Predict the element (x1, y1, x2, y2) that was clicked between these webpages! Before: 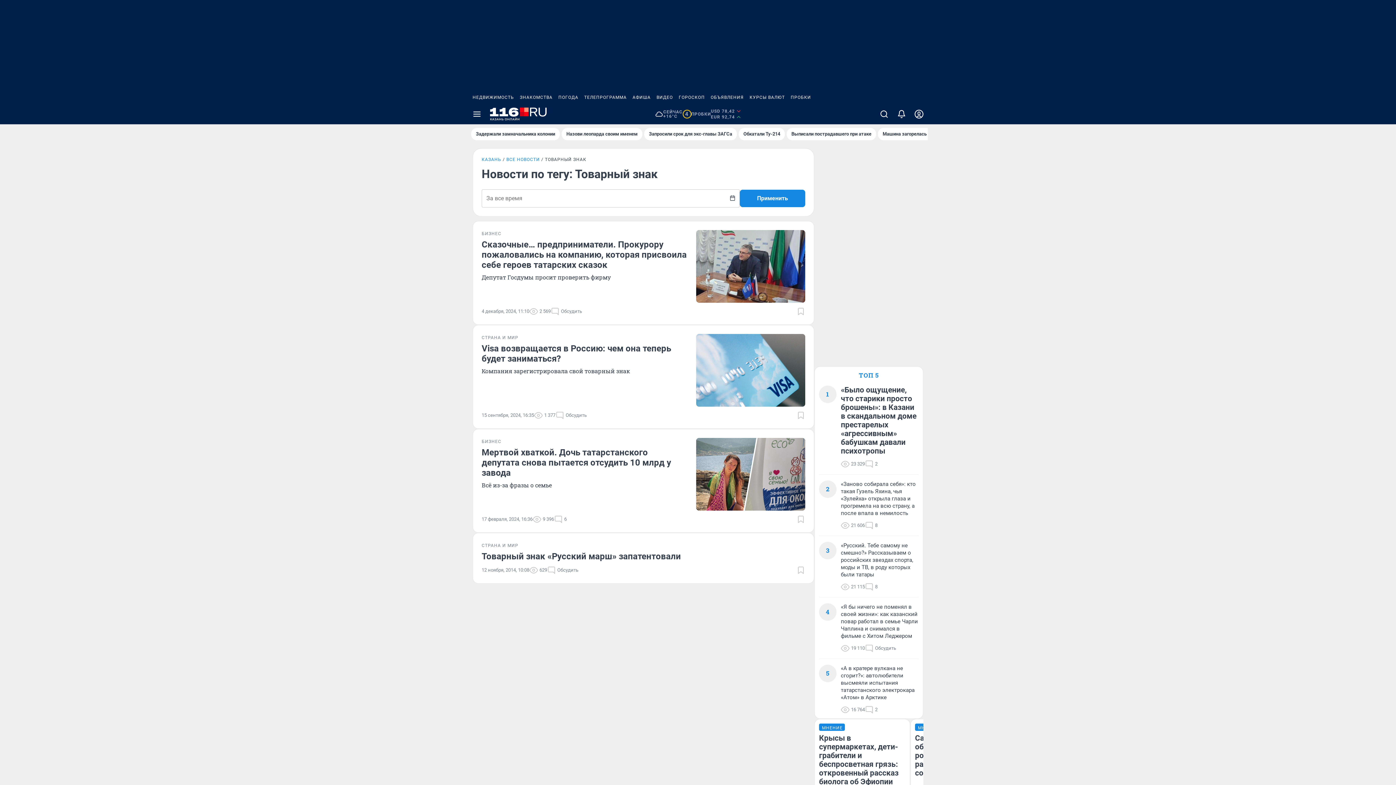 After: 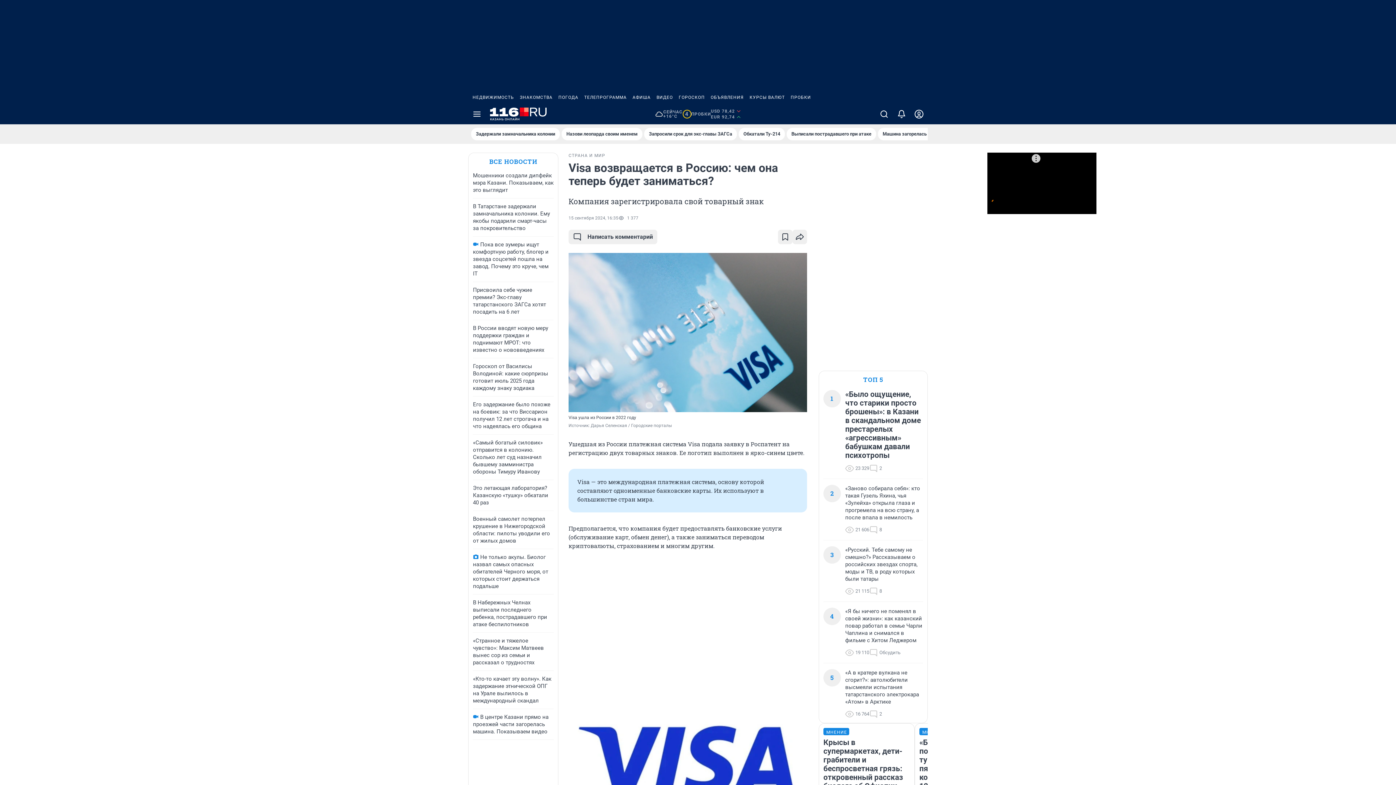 Action: bbox: (696, 334, 805, 406)